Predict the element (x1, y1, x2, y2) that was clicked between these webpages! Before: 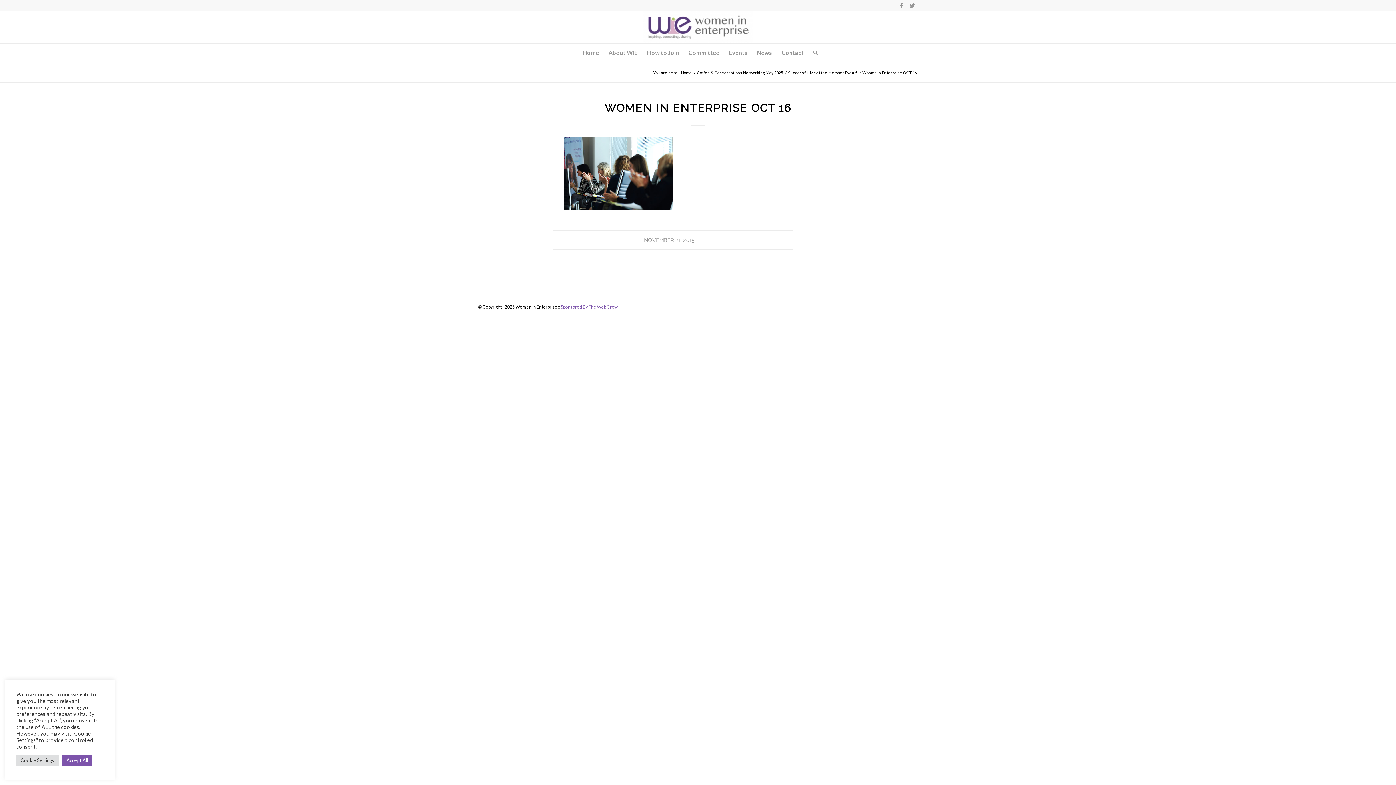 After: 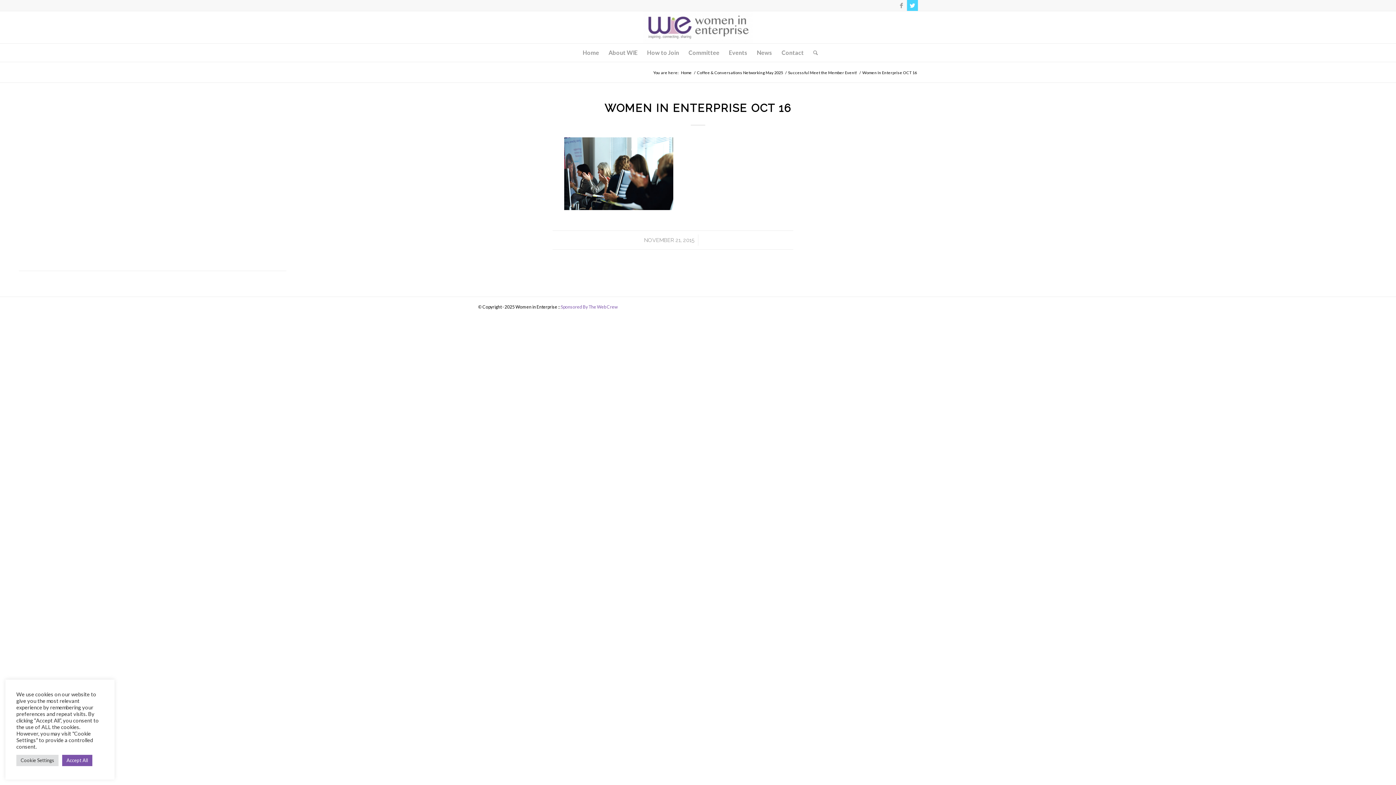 Action: label: Link to Twitter bbox: (907, 0, 918, 10)